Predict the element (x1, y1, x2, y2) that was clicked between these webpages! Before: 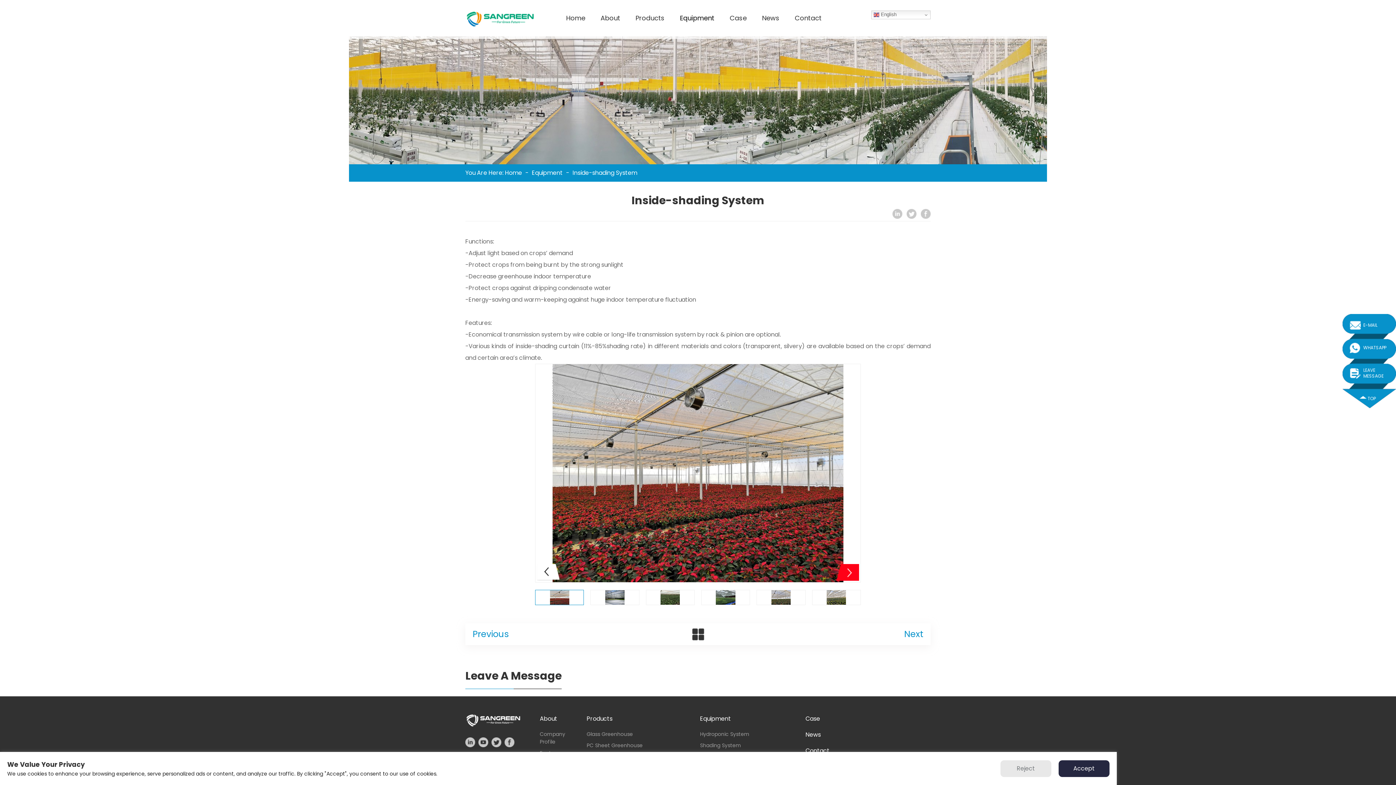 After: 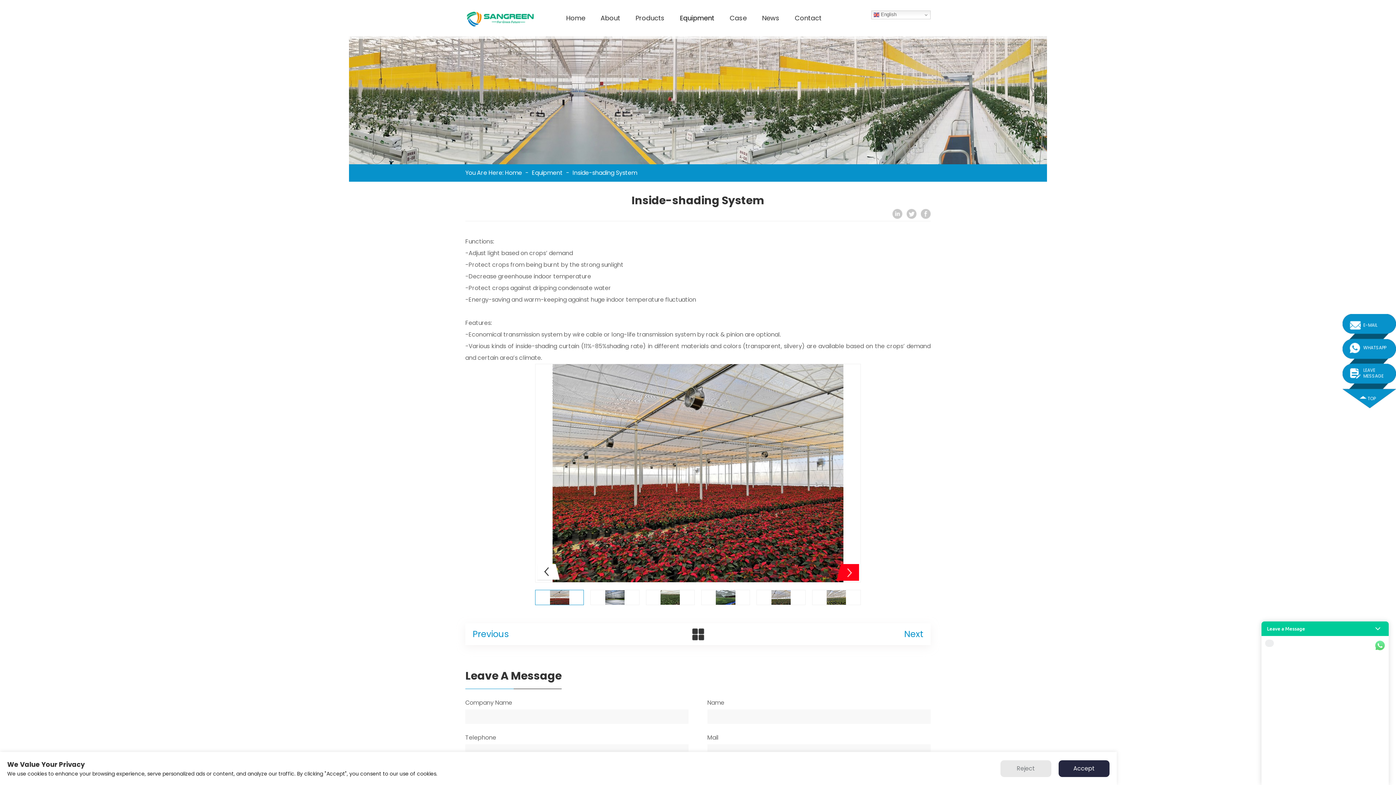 Action: bbox: (1363, 344, 1386, 350) label: WHATSAPP